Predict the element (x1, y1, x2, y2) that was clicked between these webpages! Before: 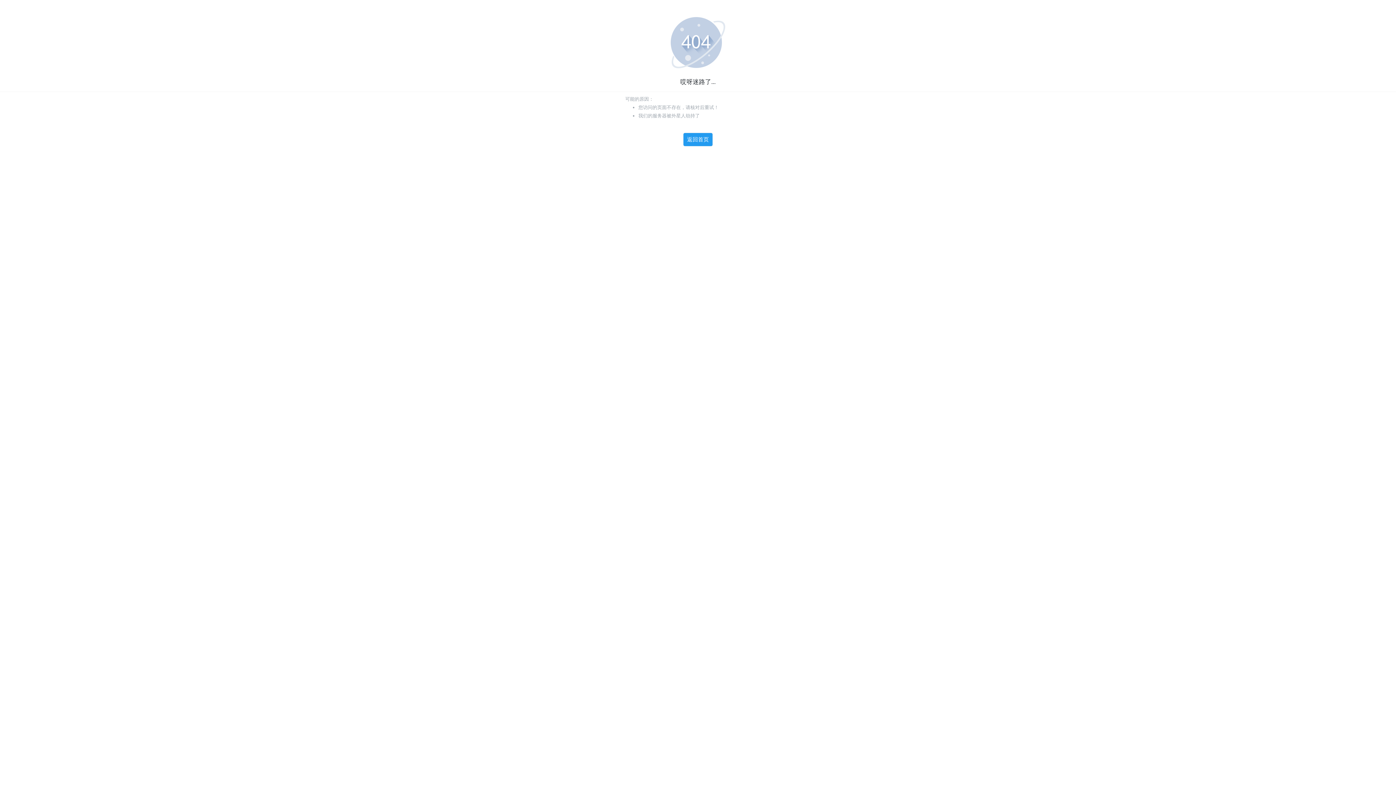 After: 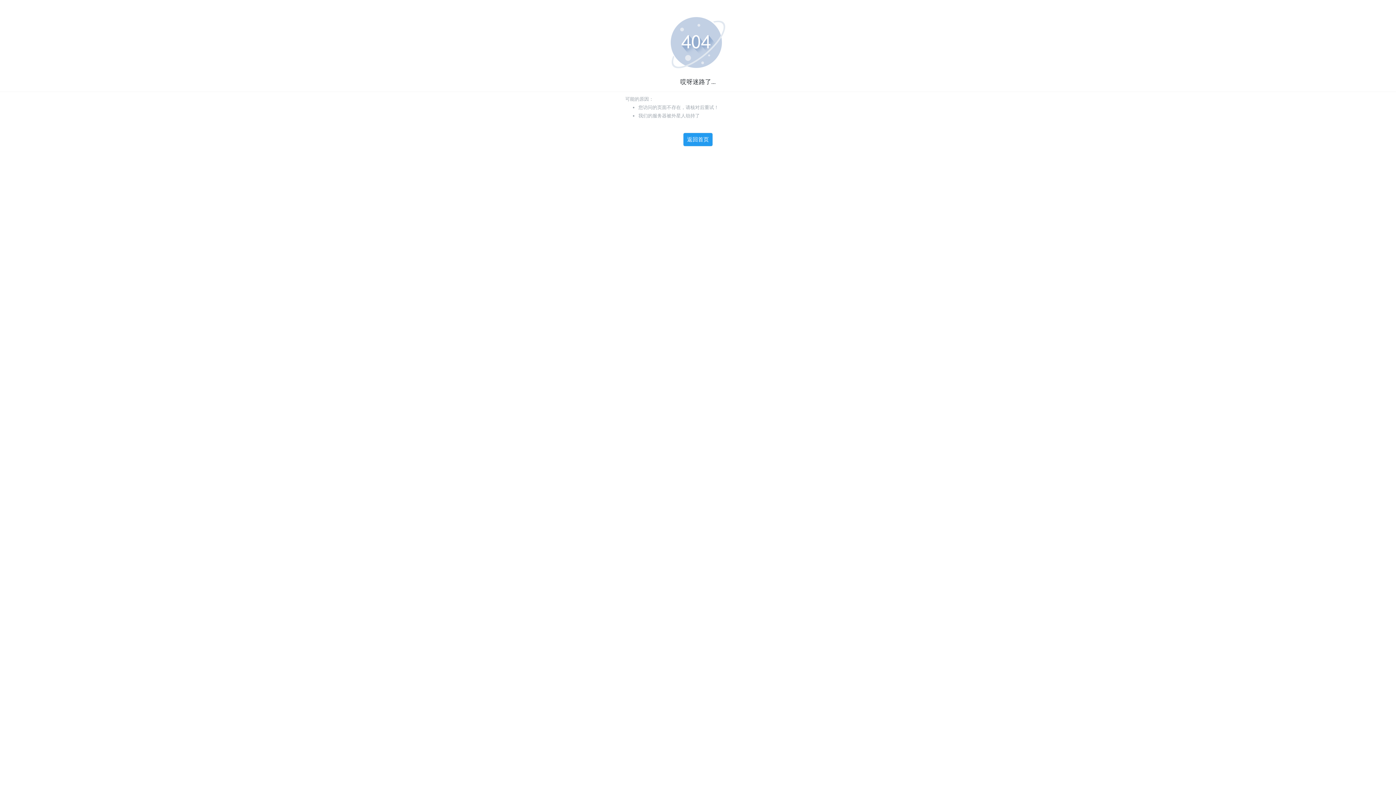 Action: label: 返回首页 bbox: (683, 132, 713, 146)